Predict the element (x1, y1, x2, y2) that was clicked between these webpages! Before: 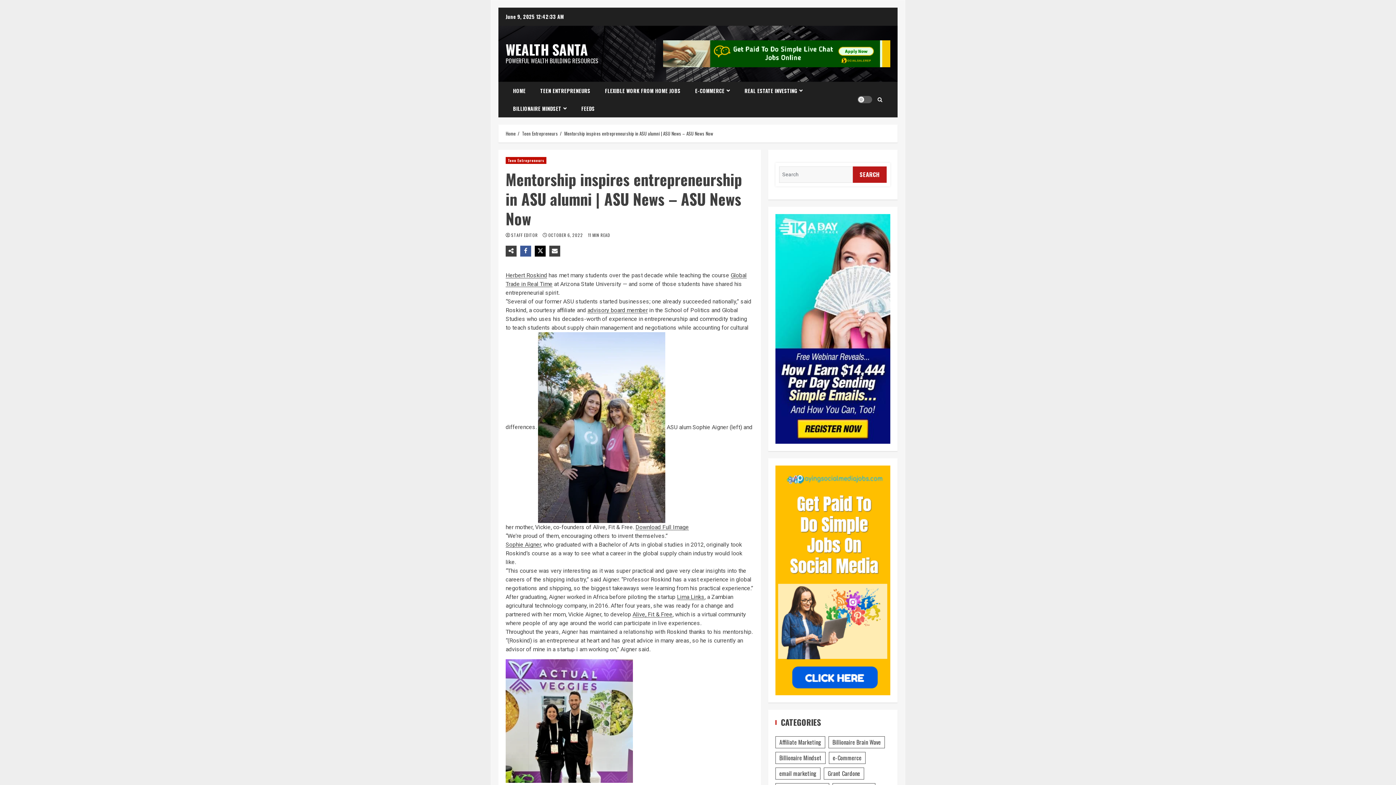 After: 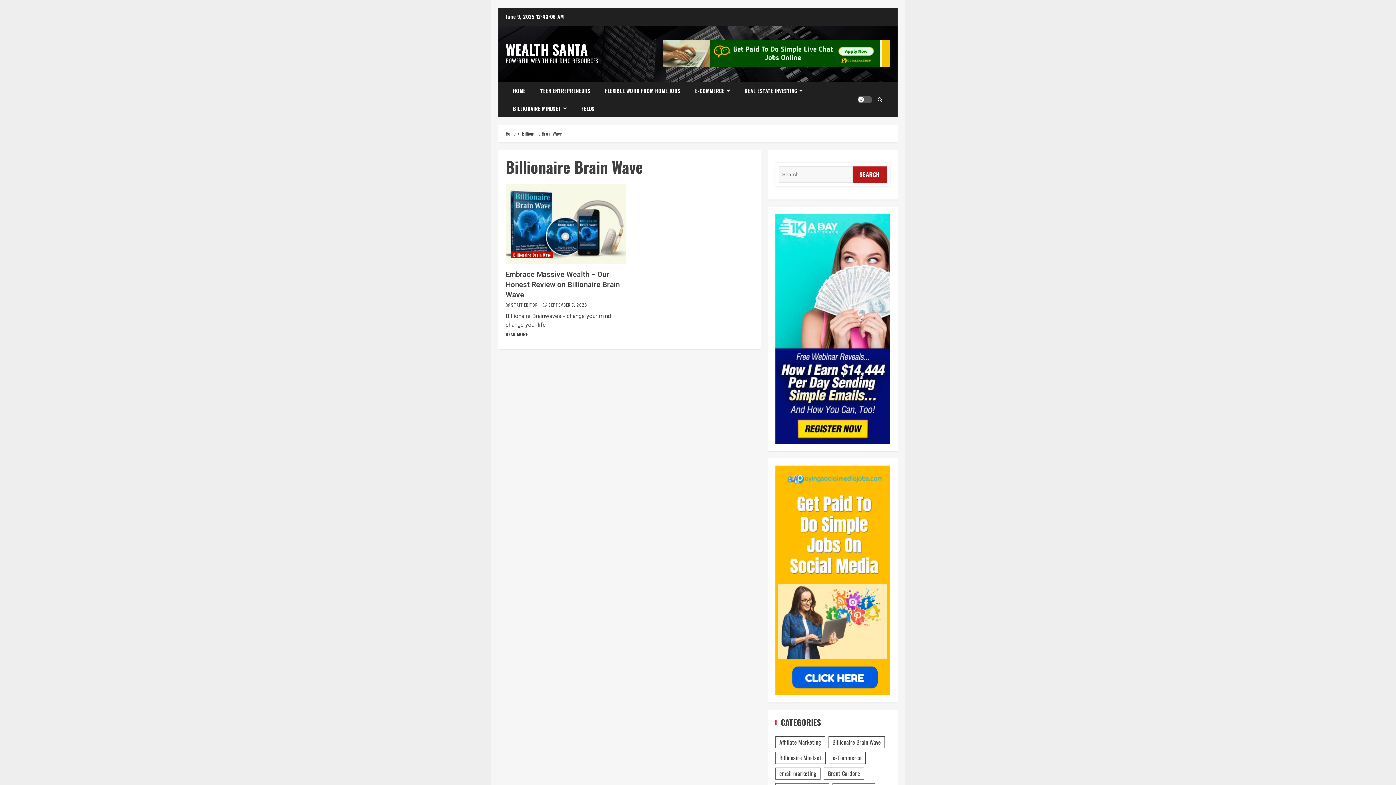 Action: bbox: (828, 736, 885, 748) label: Billionaire Brain Wave (1 item)